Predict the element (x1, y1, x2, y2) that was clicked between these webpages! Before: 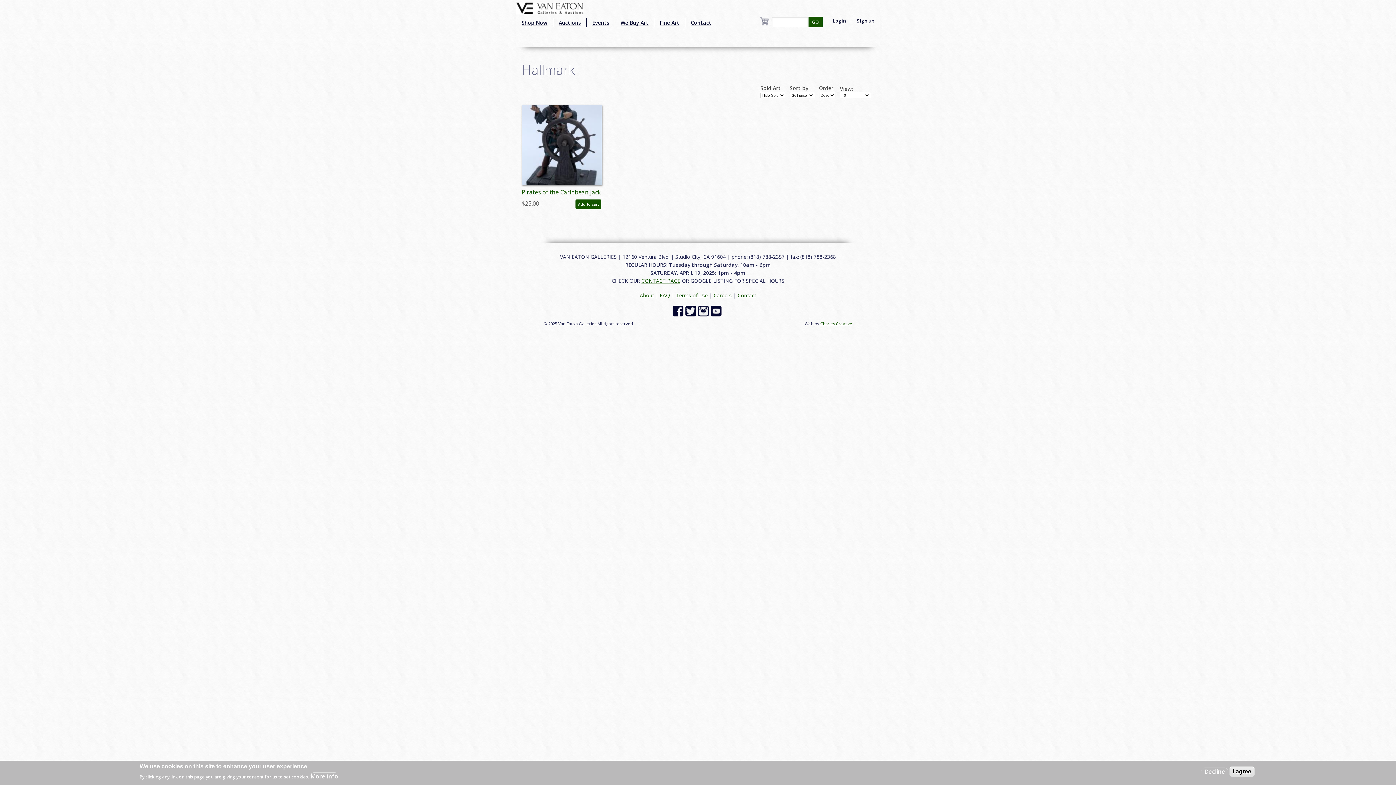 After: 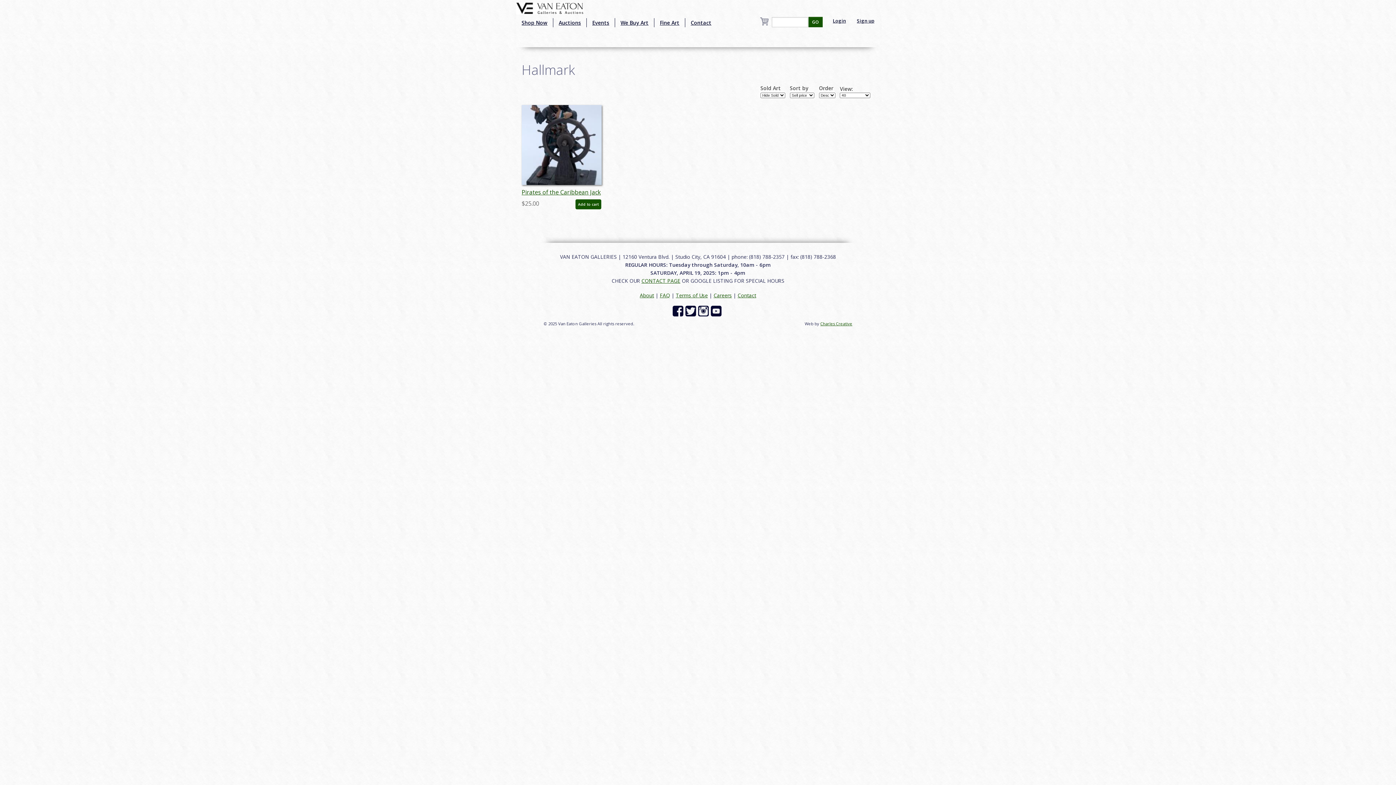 Action: label: Decline bbox: (1201, 768, 1228, 776)